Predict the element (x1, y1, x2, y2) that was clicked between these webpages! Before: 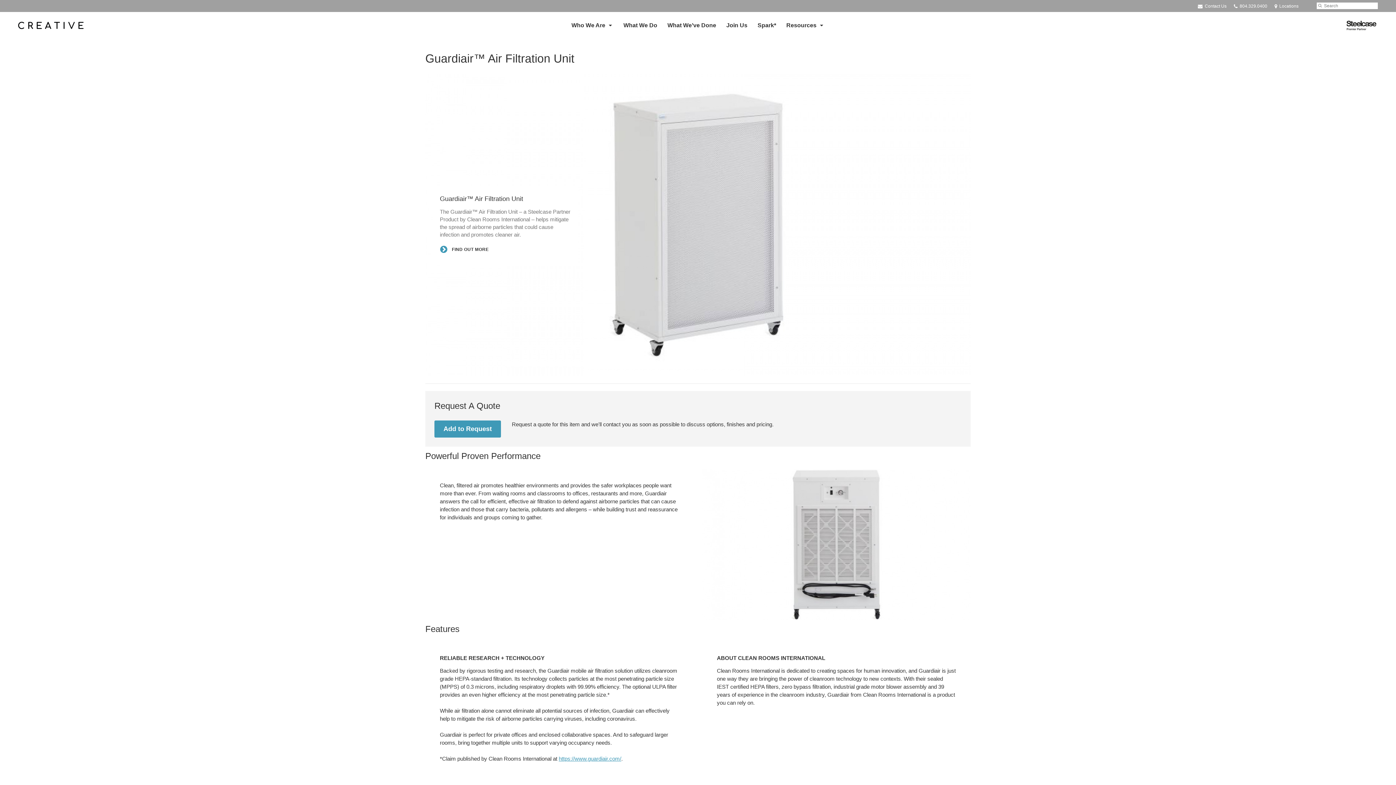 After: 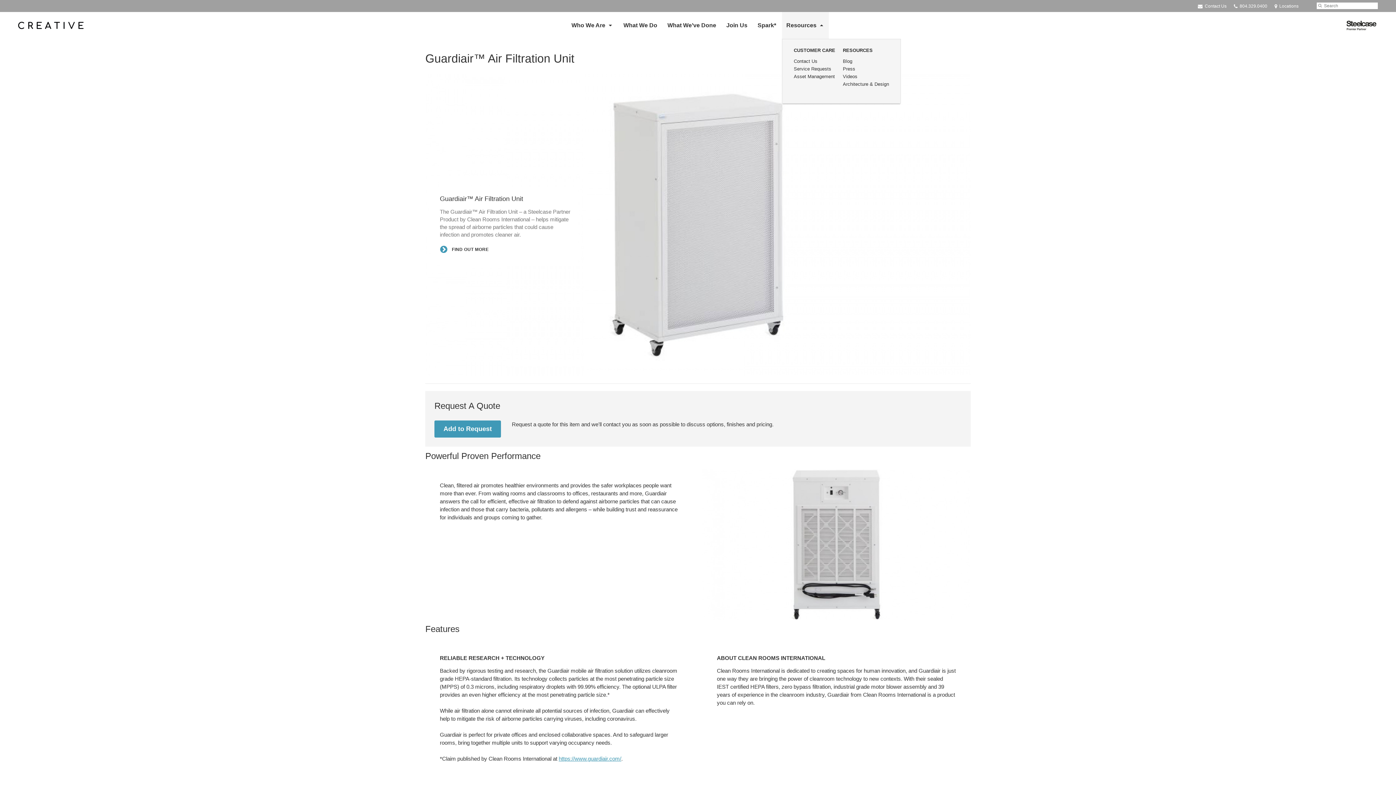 Action: label: Resources bbox: (782, 12, 829, 38)